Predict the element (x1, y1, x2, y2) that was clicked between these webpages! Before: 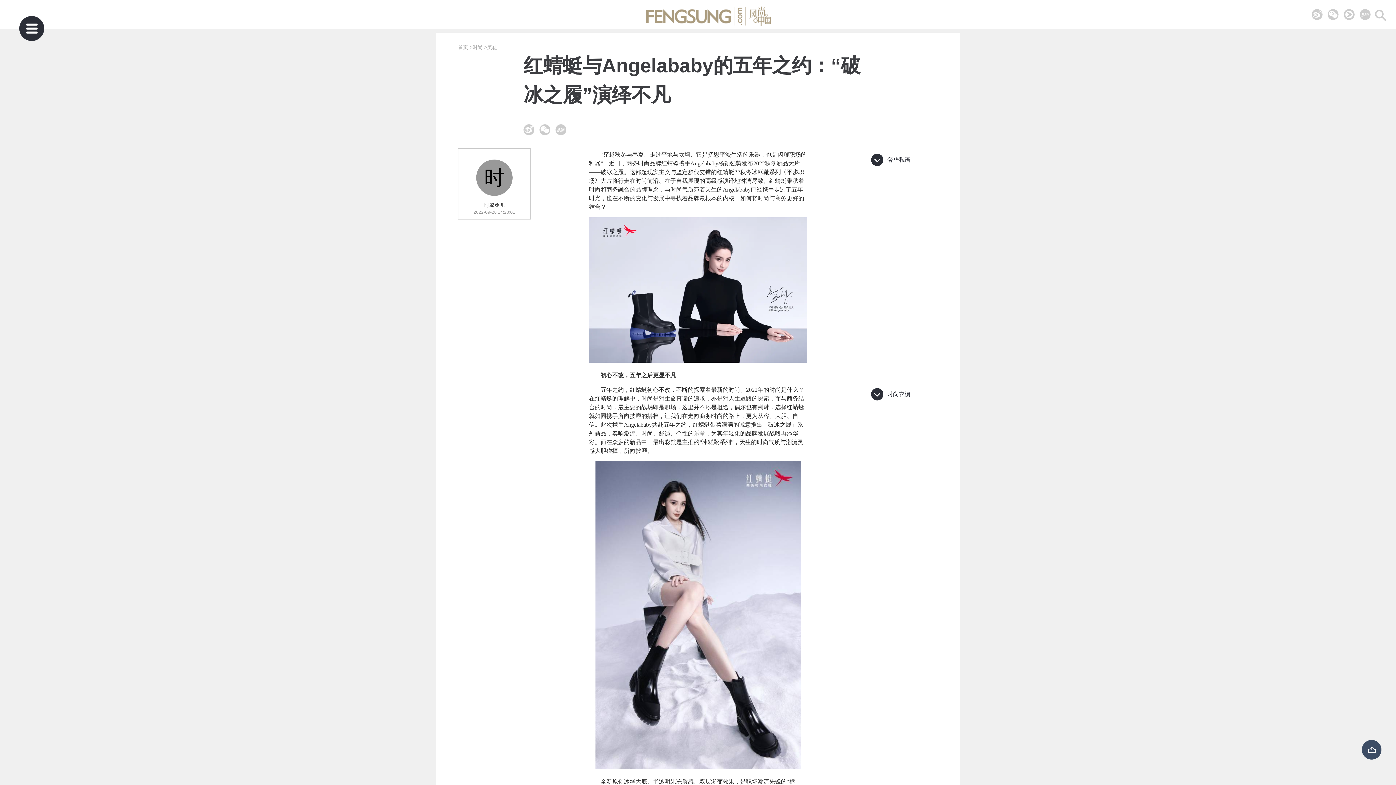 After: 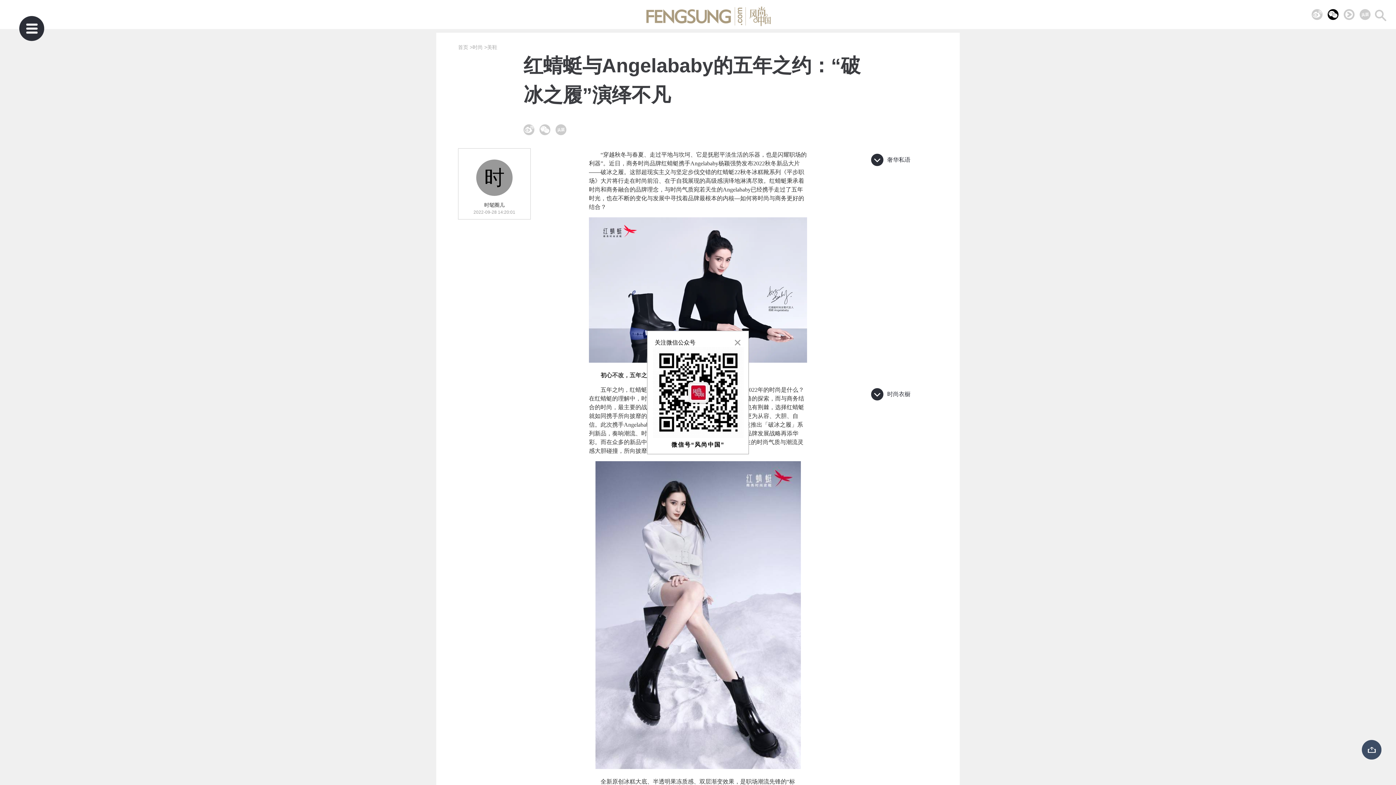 Action: bbox: (1328, 9, 1338, 20)